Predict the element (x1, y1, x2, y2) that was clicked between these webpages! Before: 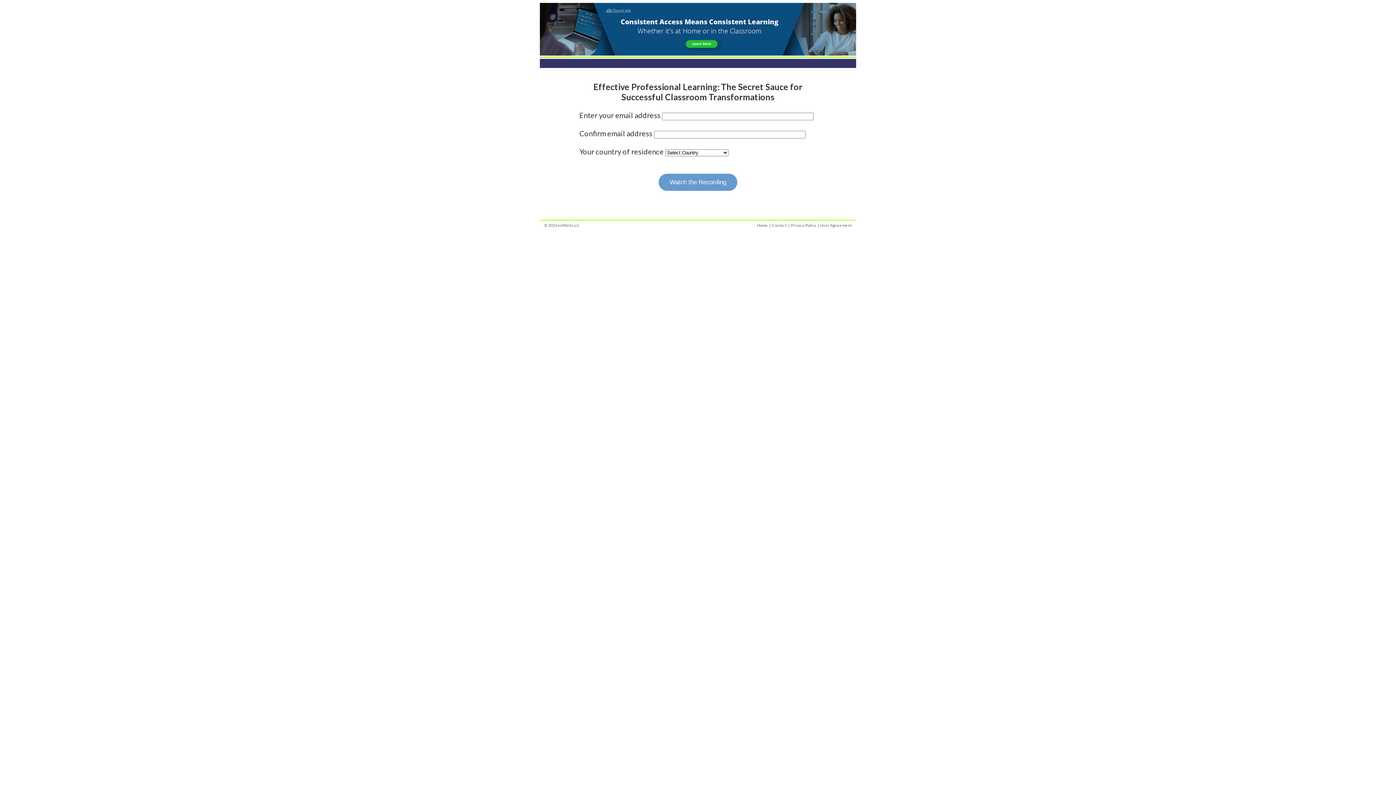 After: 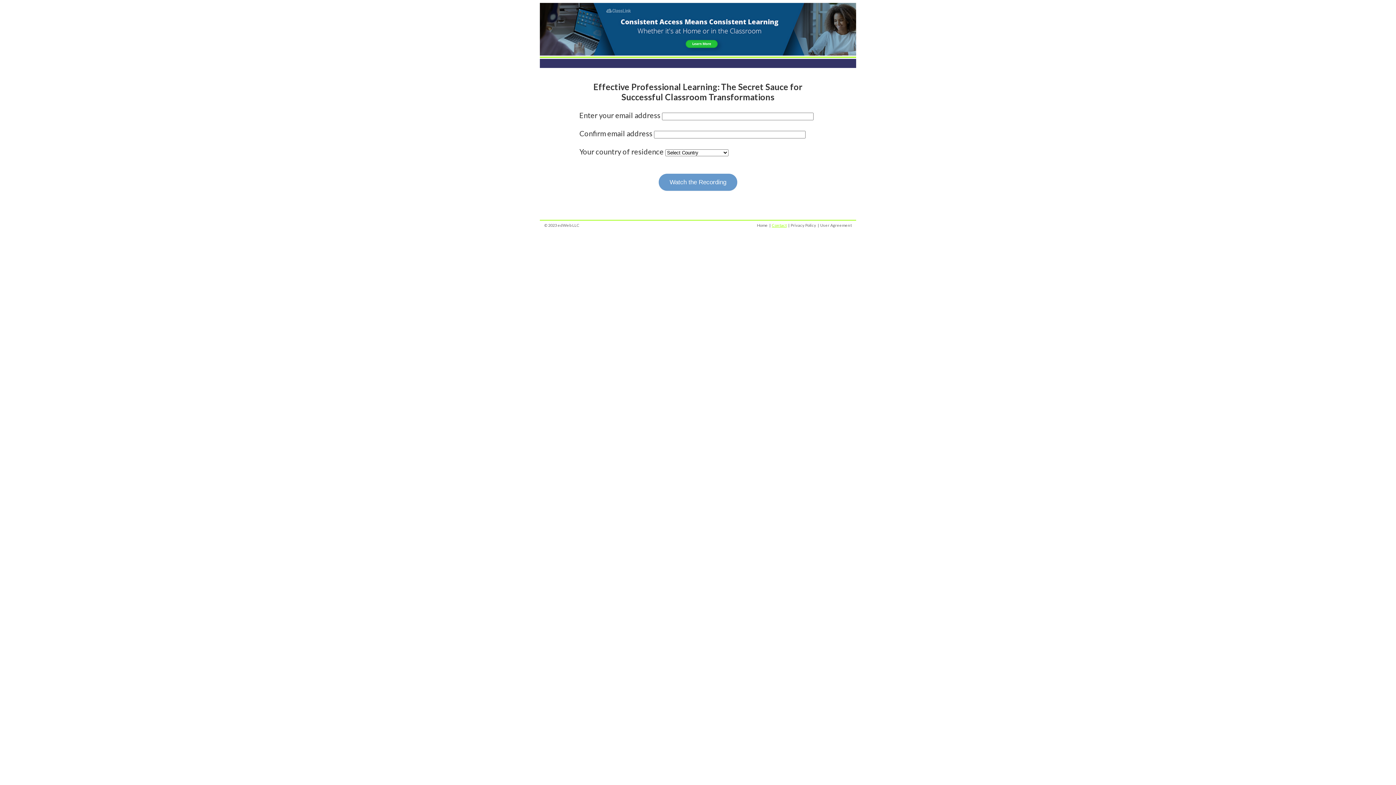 Action: label: Contact bbox: (772, 222, 786, 227)